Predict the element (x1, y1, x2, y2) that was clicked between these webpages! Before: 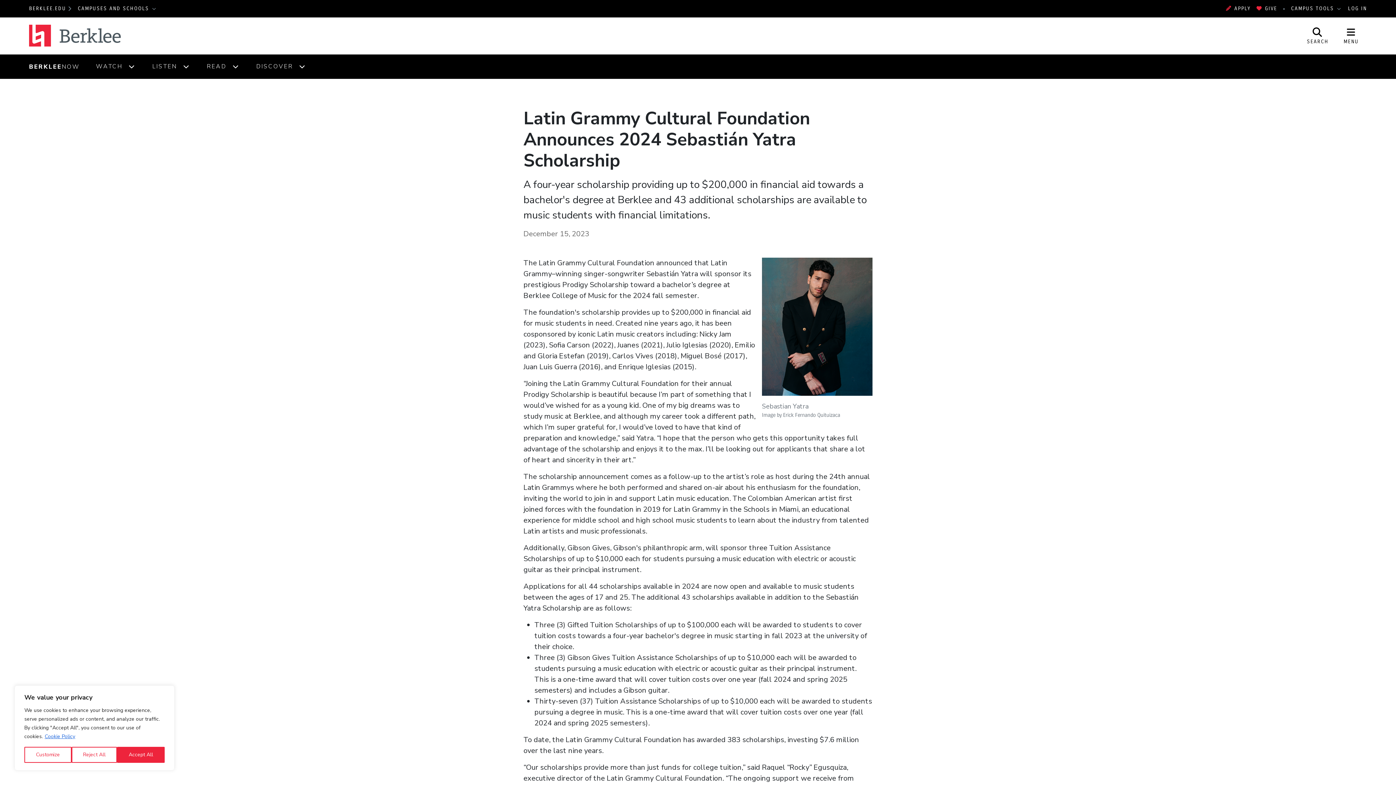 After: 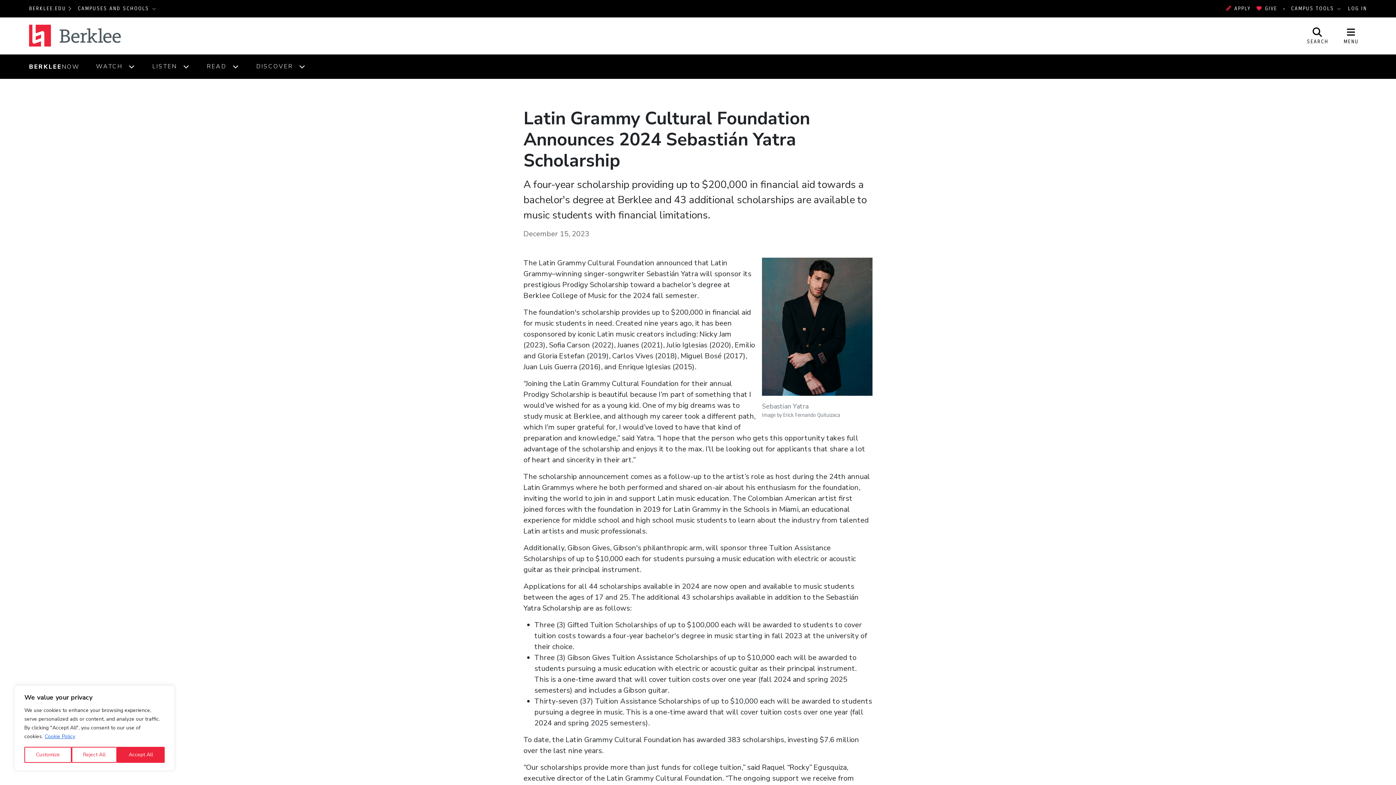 Action: bbox: (44, 733, 75, 740) label: Cookie Policy